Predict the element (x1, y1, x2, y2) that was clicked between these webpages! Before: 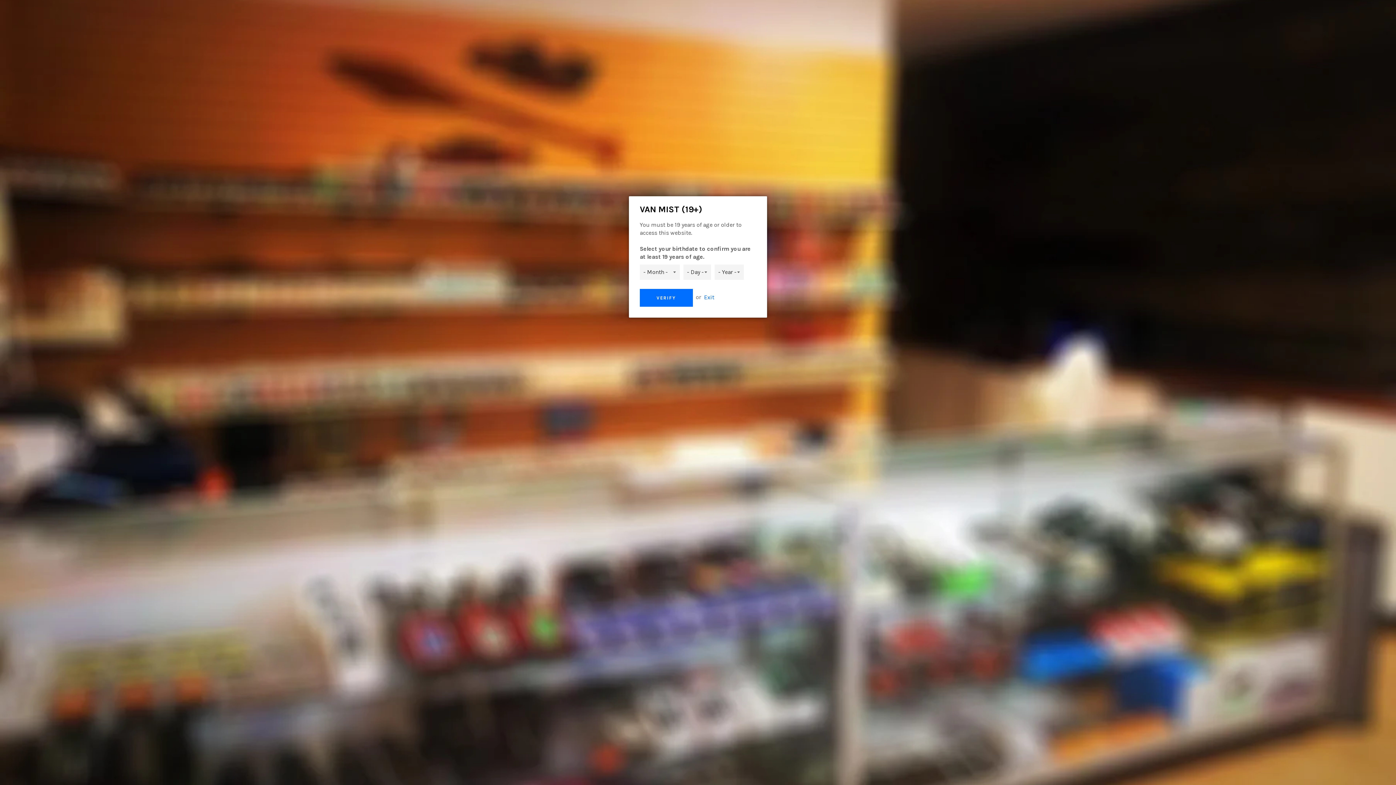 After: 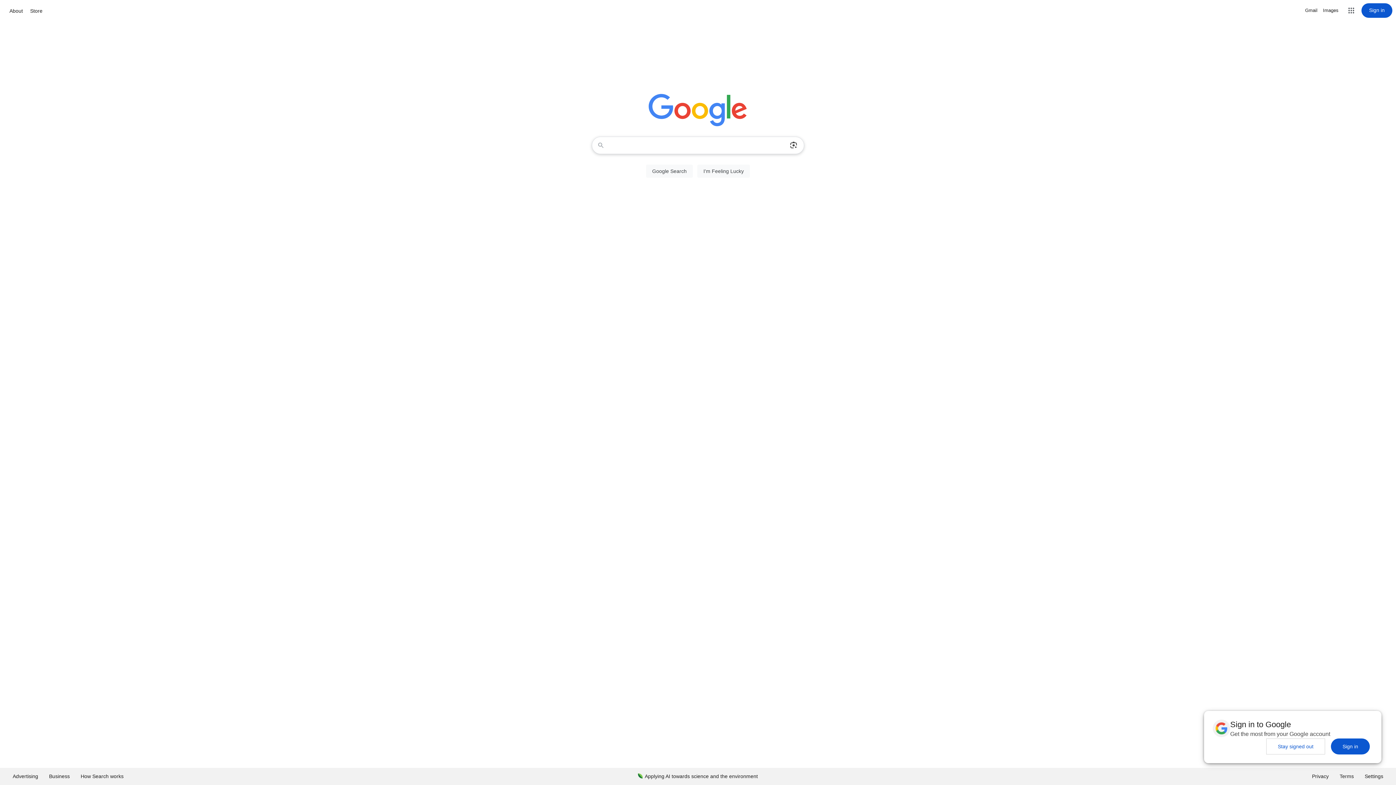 Action: bbox: (640, 289, 692, 306) label: VERIFY